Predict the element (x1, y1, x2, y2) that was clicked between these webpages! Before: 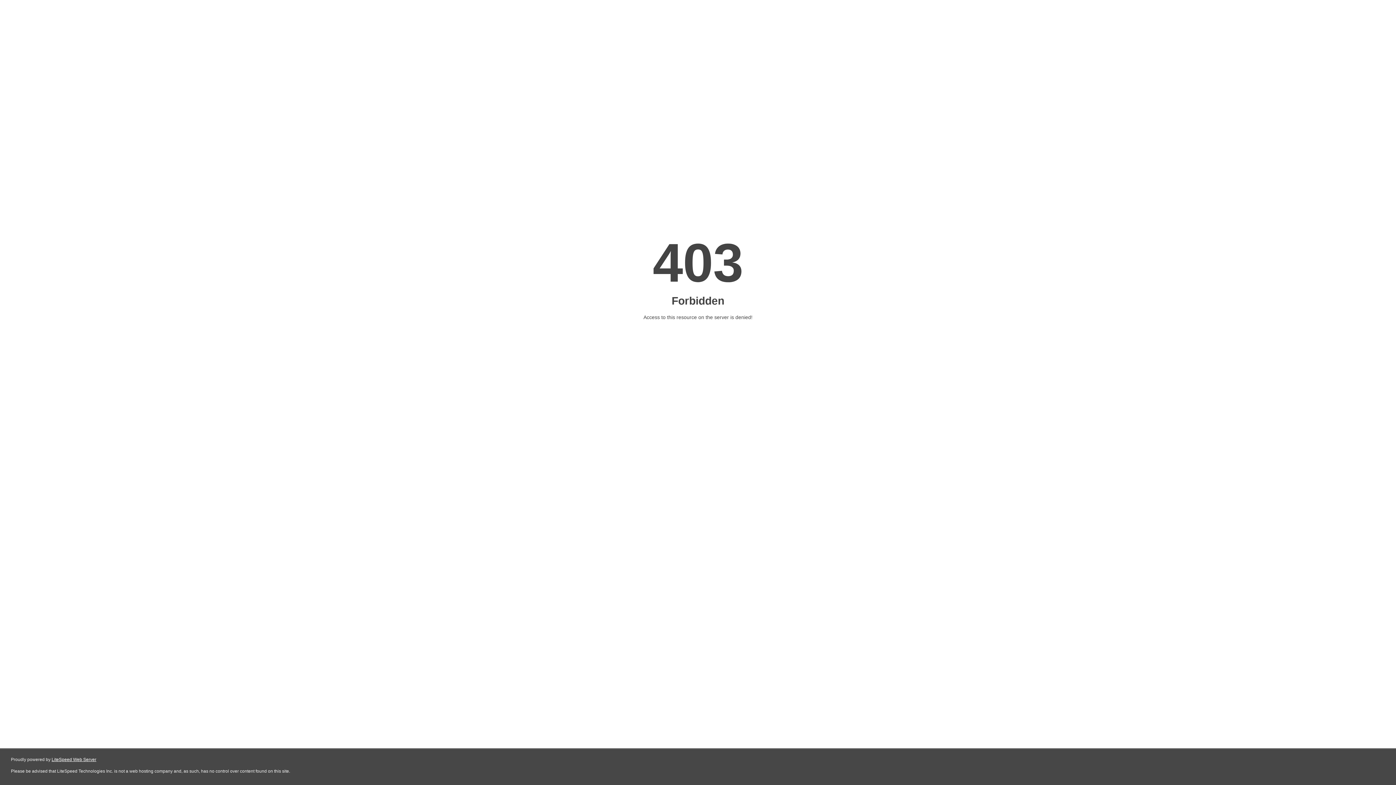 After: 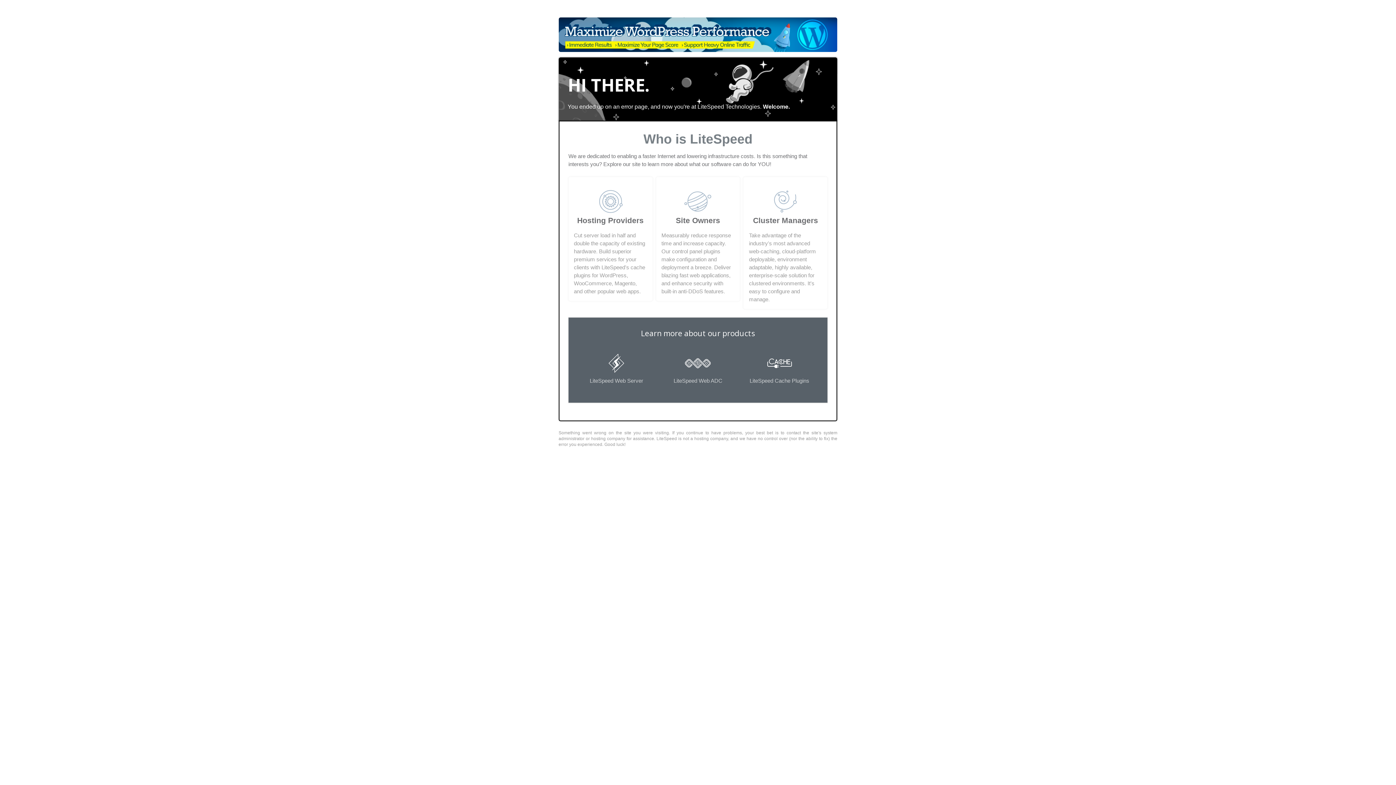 Action: label: LiteSpeed Web Server bbox: (51, 757, 96, 762)